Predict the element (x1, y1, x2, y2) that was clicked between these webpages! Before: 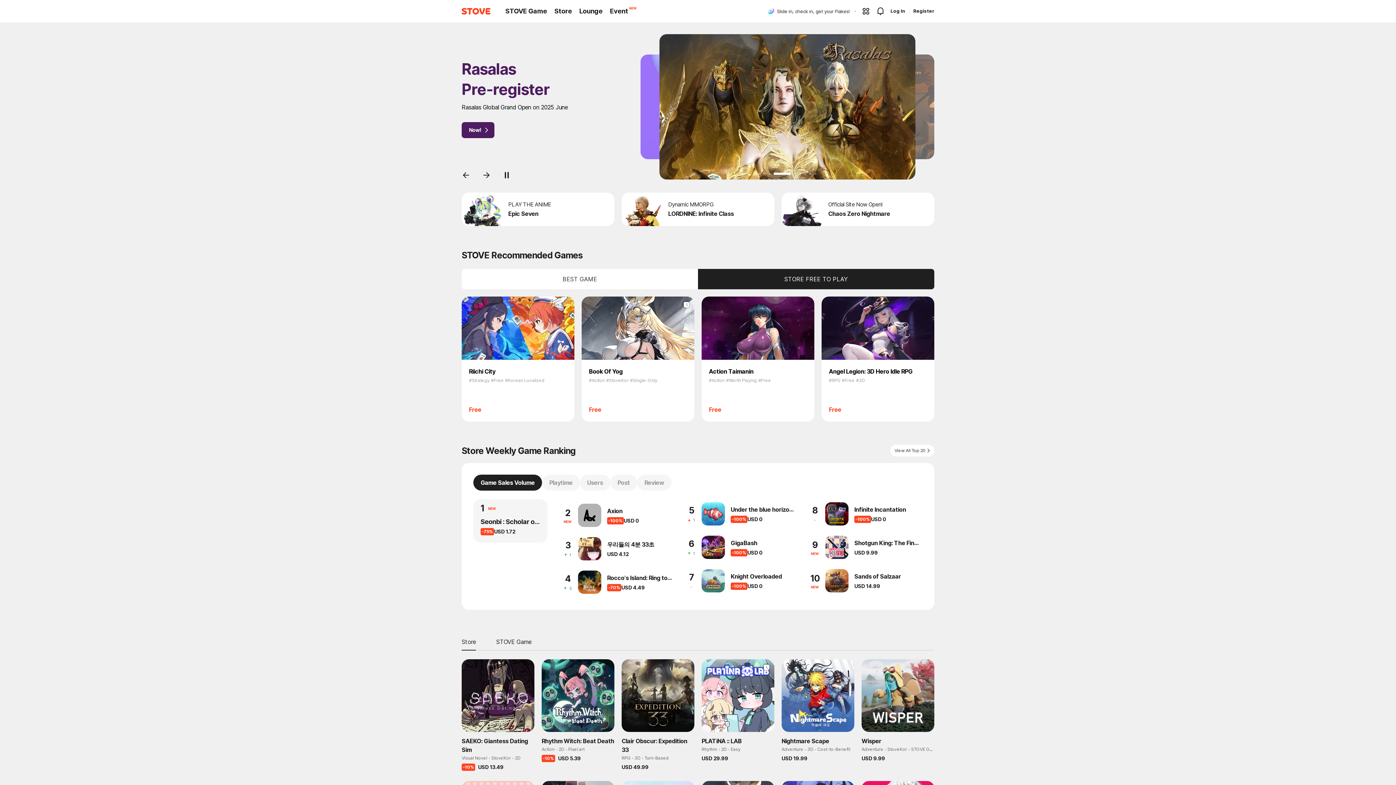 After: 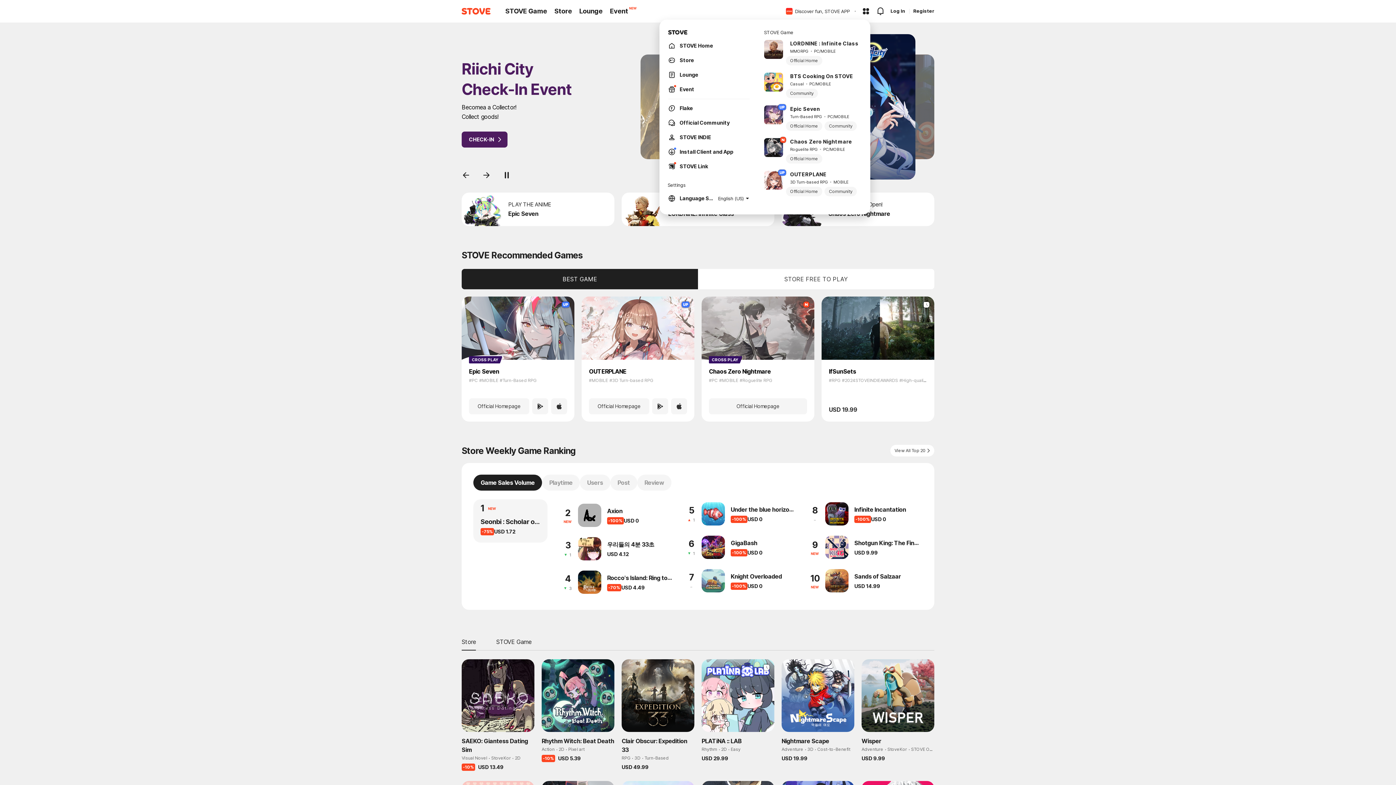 Action: bbox: (861, 6, 870, 15)